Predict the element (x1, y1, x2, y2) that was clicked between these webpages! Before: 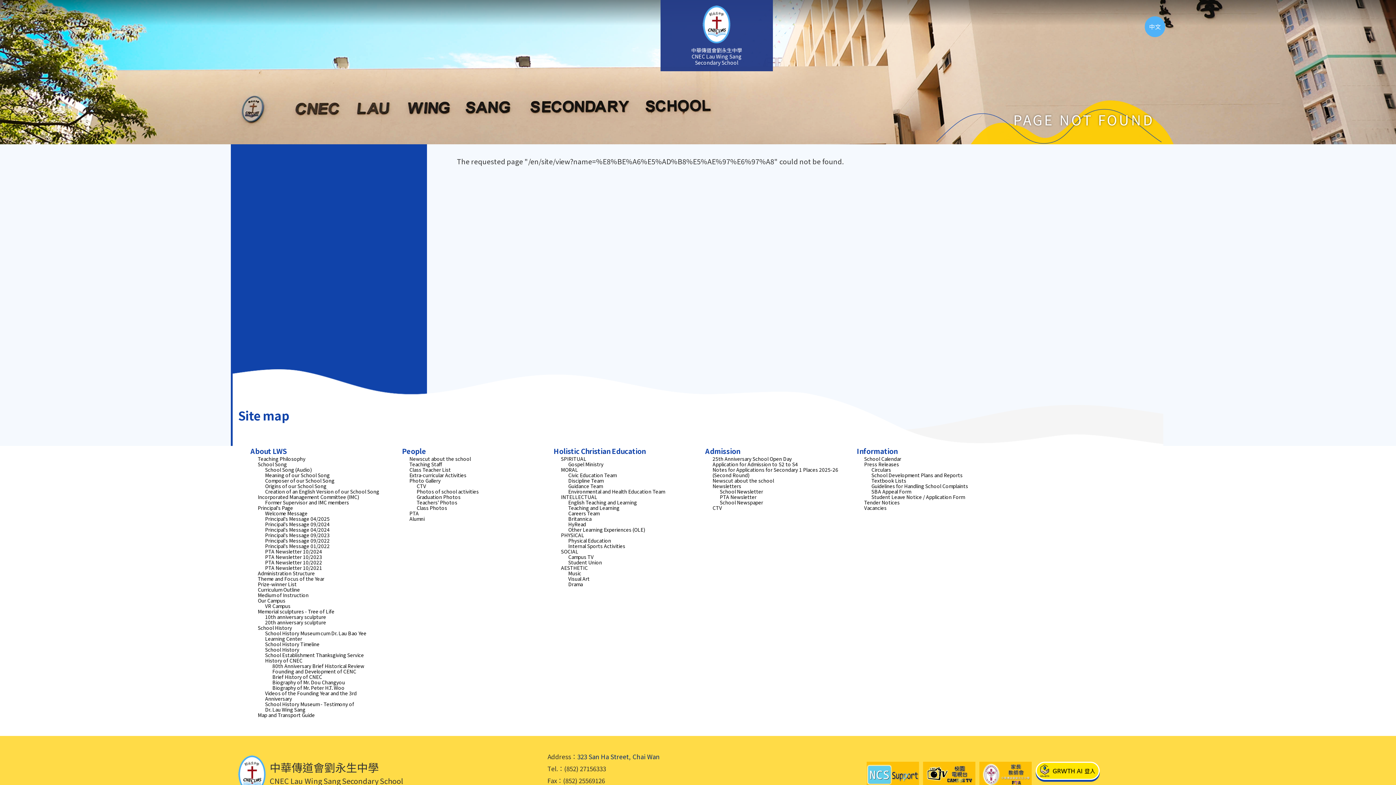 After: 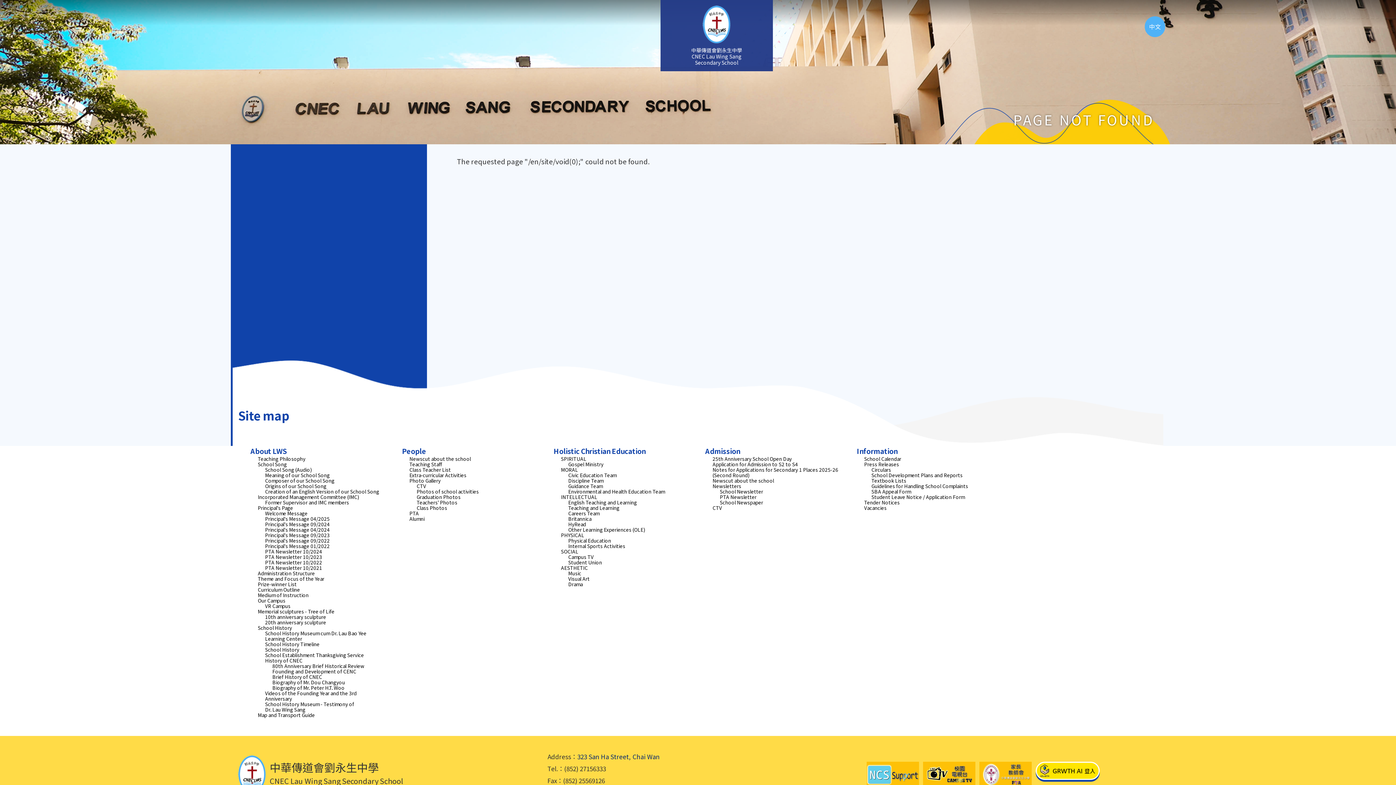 Action: label: School Song bbox: (257, 460, 286, 468)